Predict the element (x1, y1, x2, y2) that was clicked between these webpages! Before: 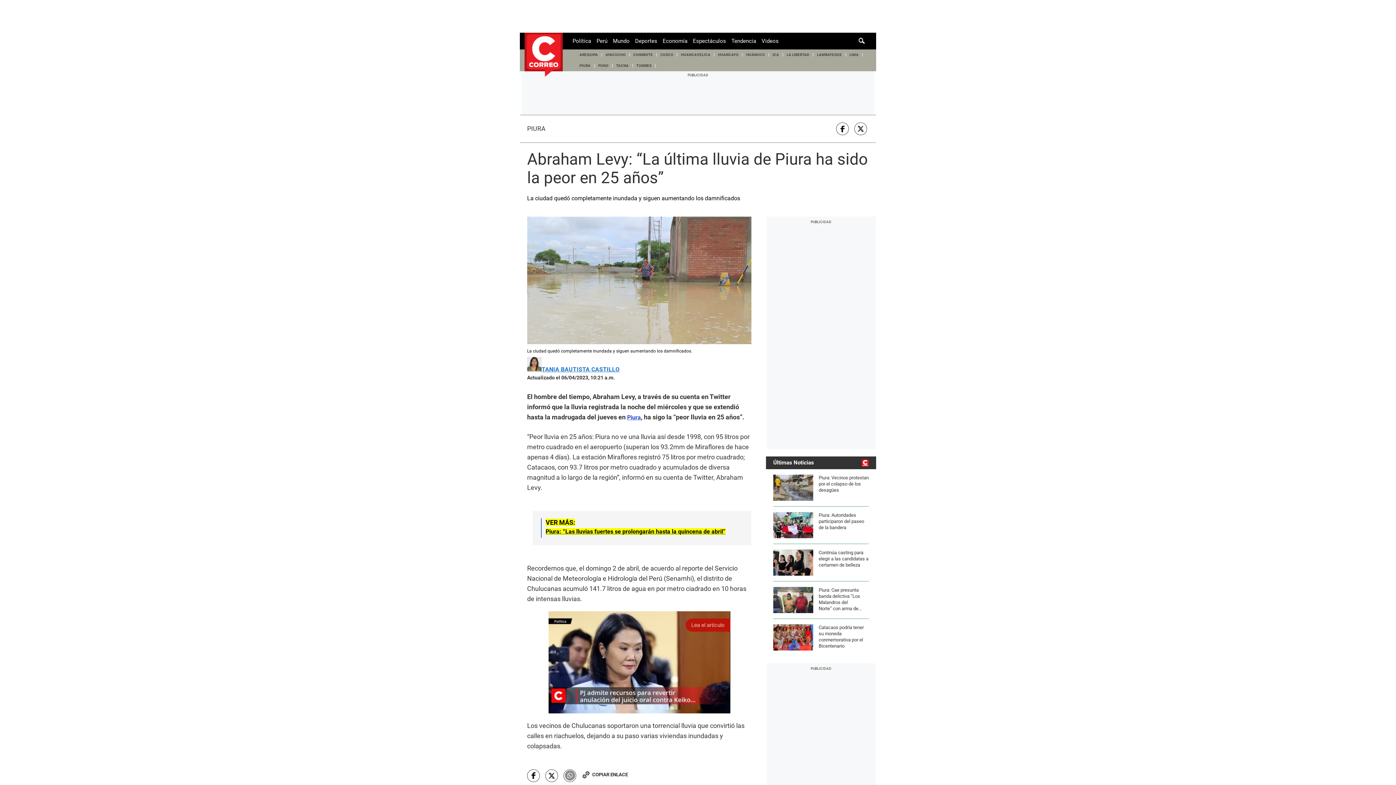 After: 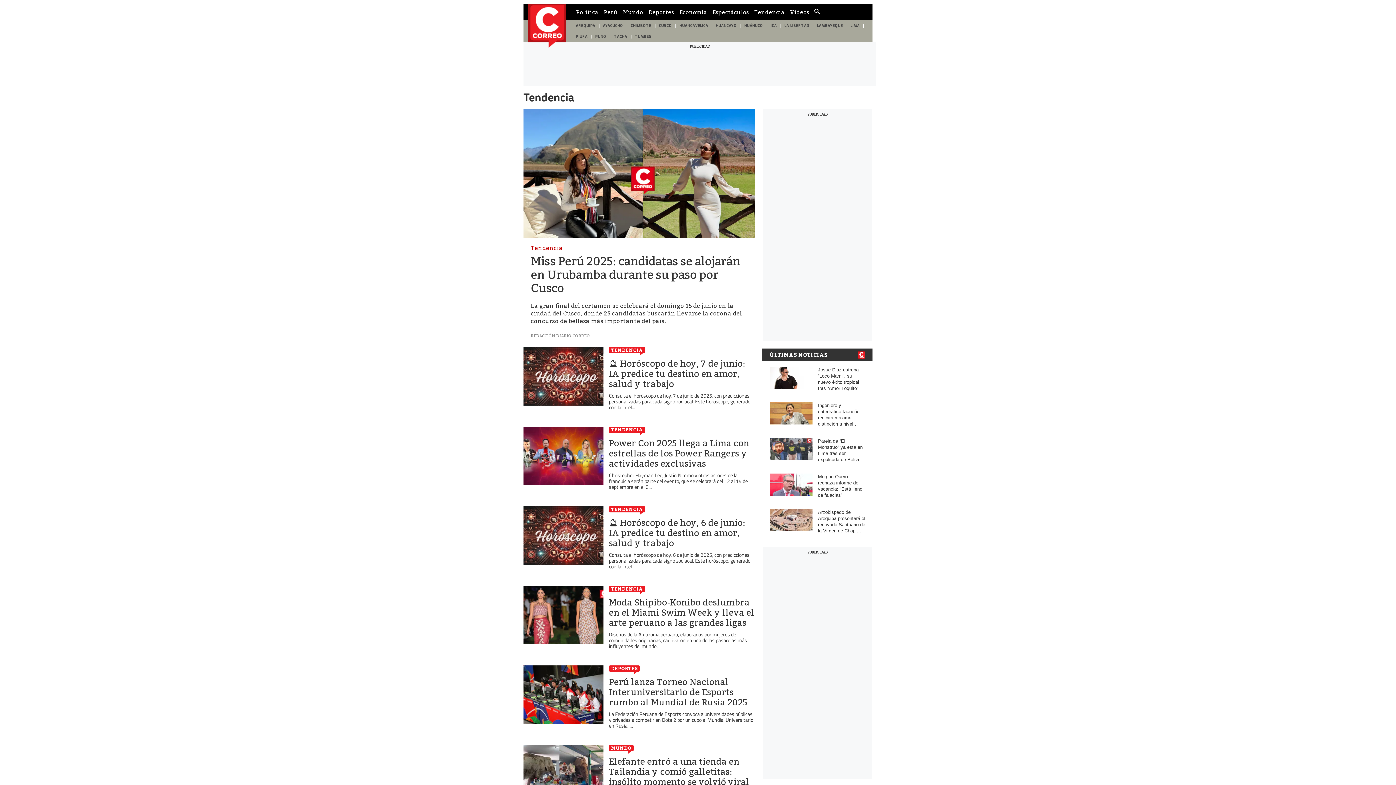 Action: bbox: (731, 32, 756, 49) label: Tendencia